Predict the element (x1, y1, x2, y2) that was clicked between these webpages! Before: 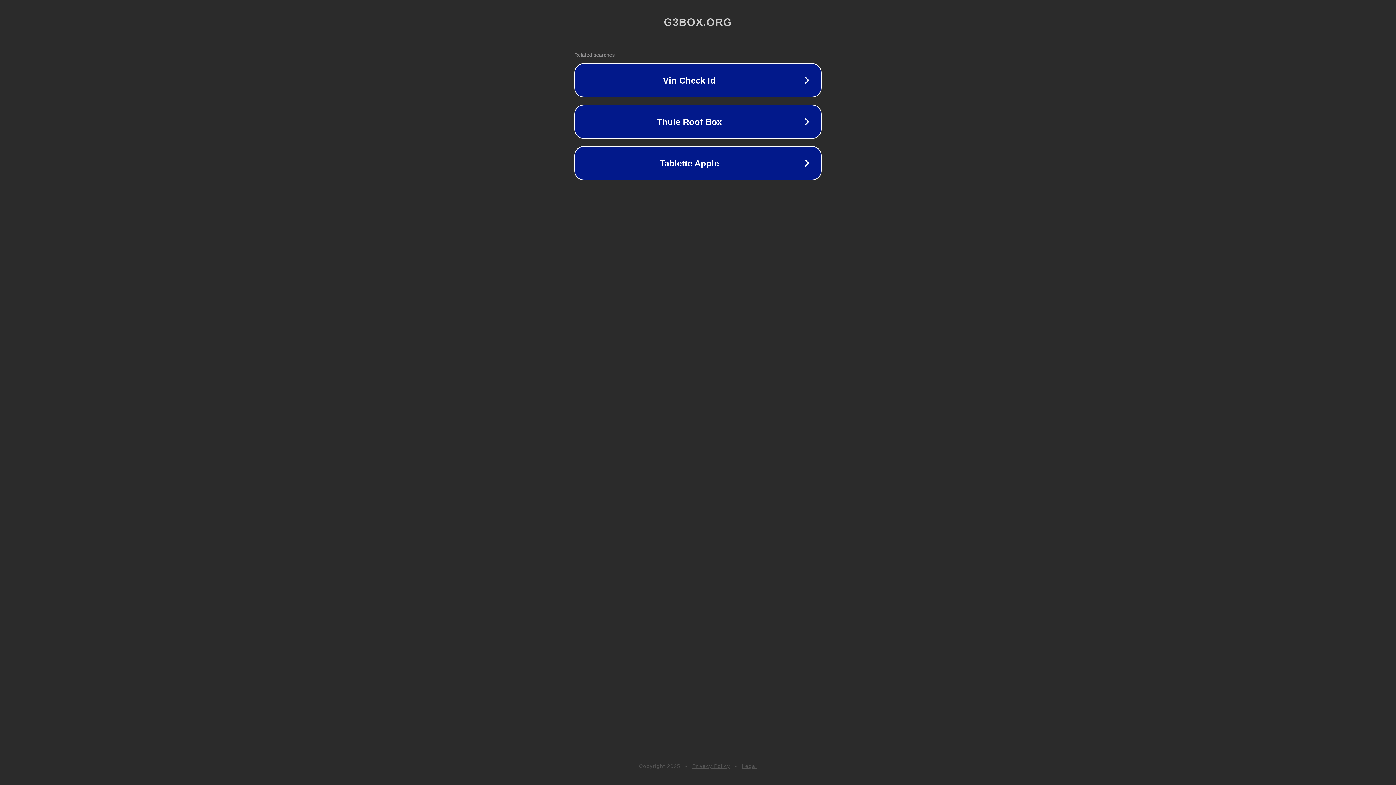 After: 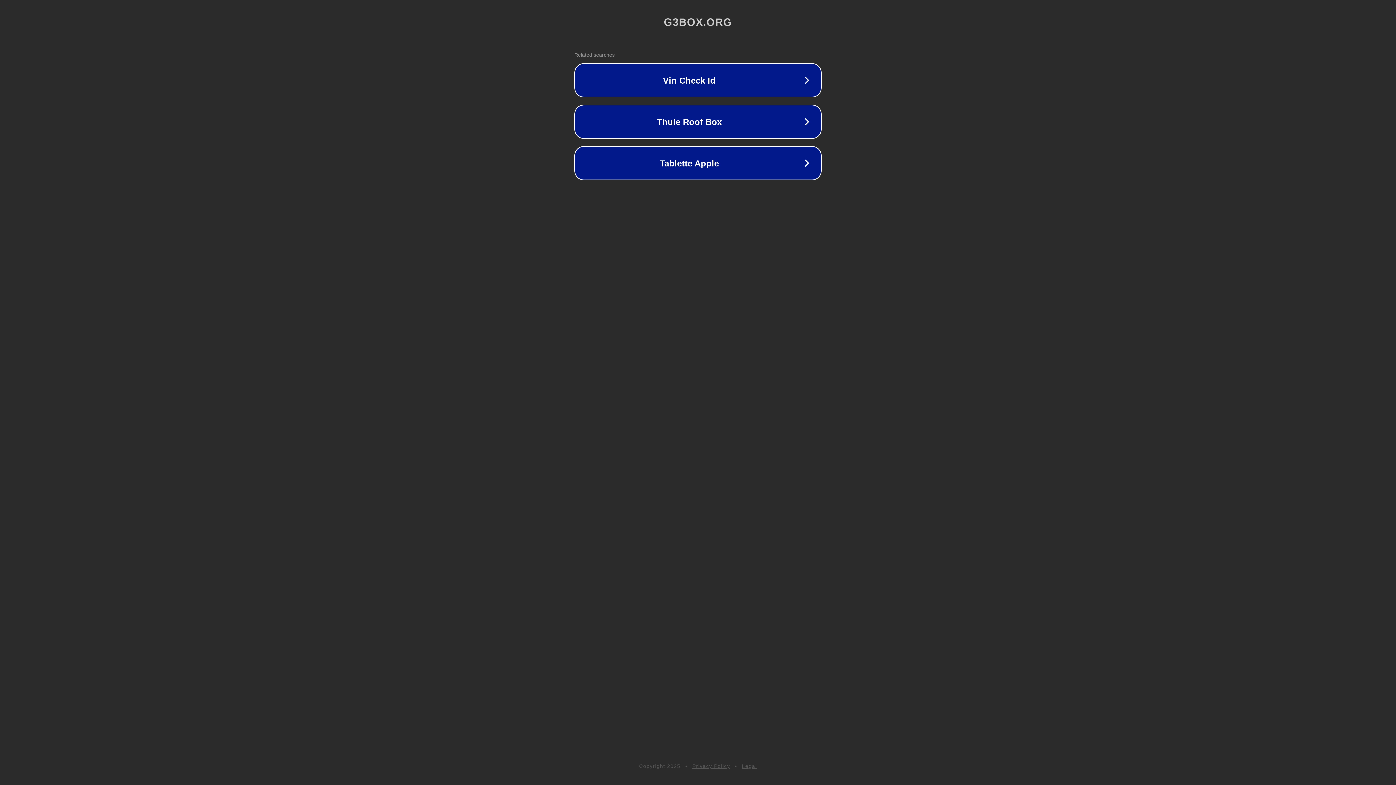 Action: label: Privacy Policy bbox: (692, 763, 730, 769)